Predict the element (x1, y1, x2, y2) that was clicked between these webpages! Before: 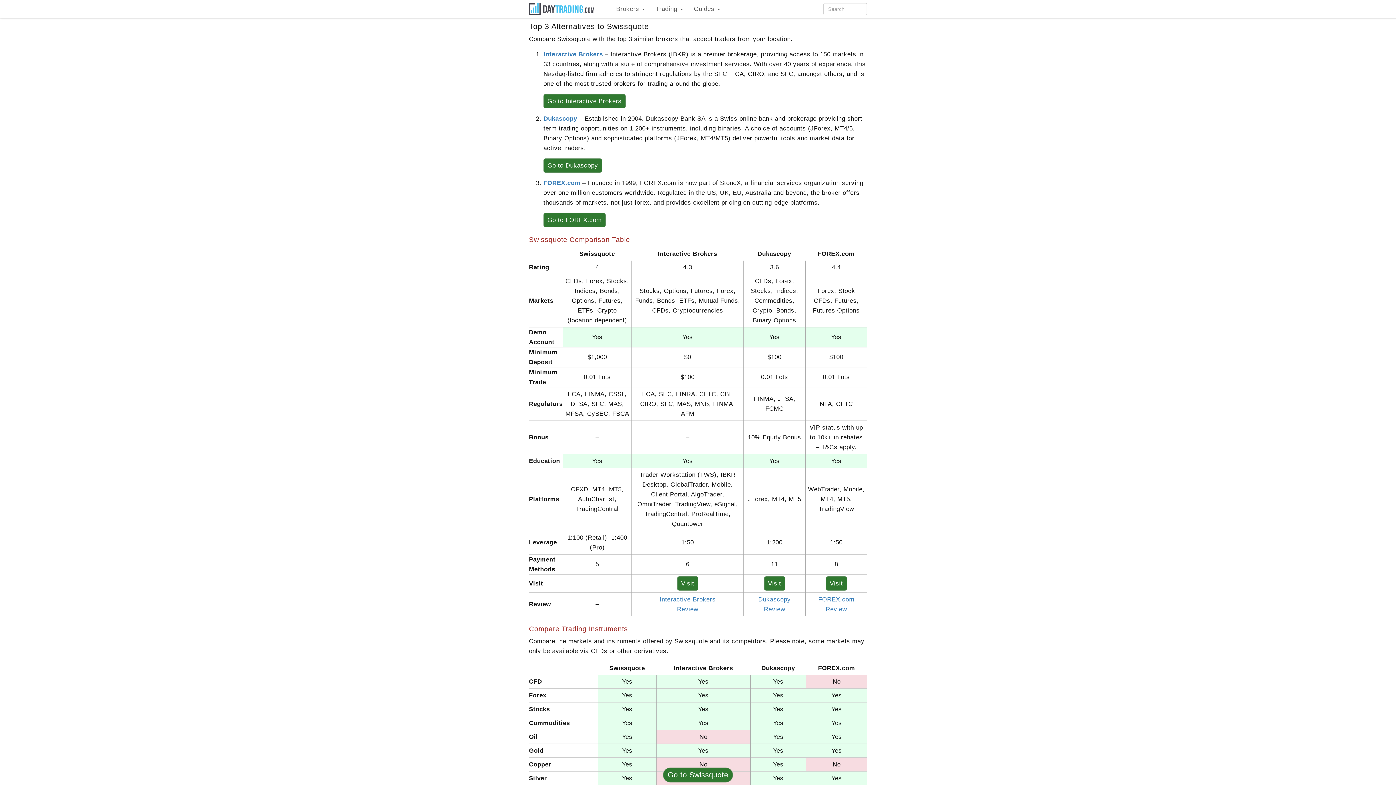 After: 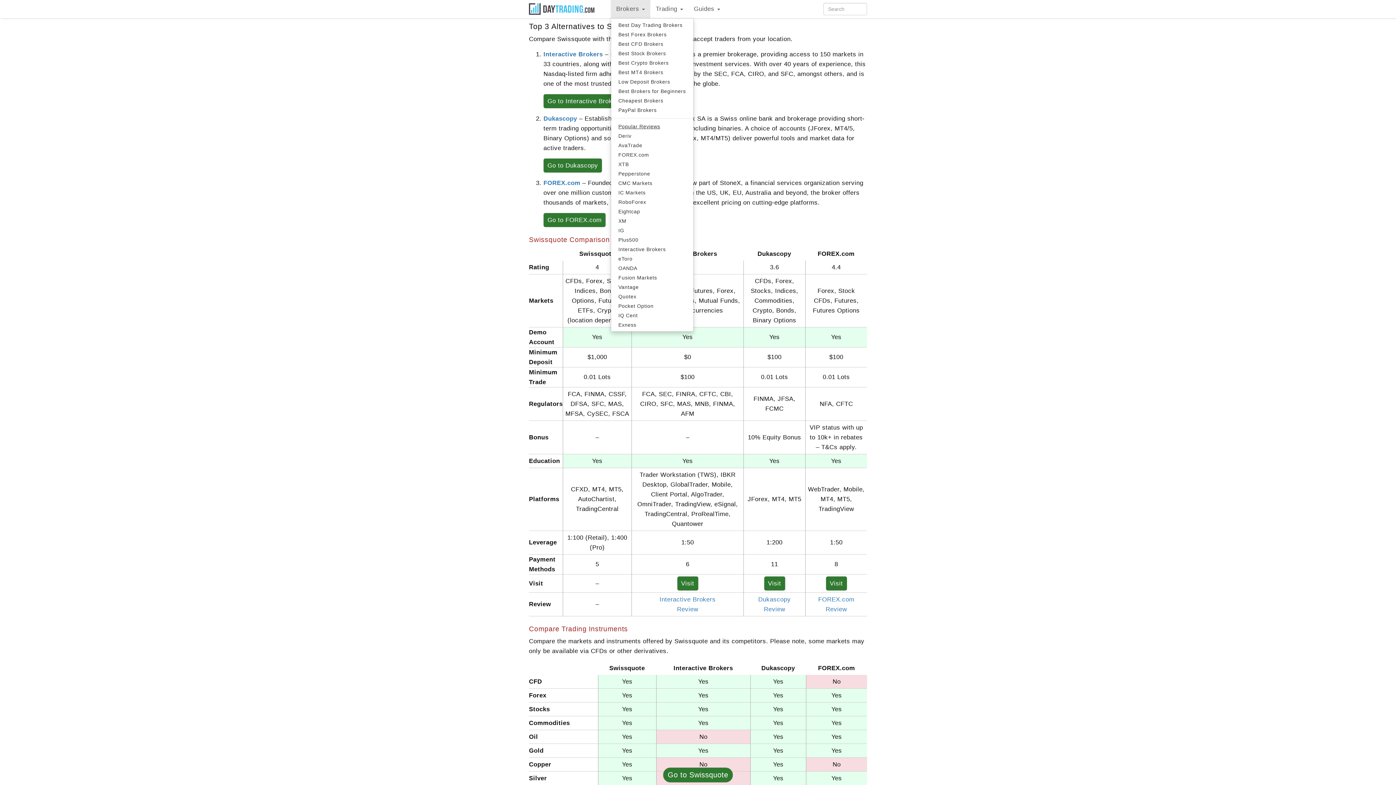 Action: label: Brokers  bbox: (610, 0, 650, 18)